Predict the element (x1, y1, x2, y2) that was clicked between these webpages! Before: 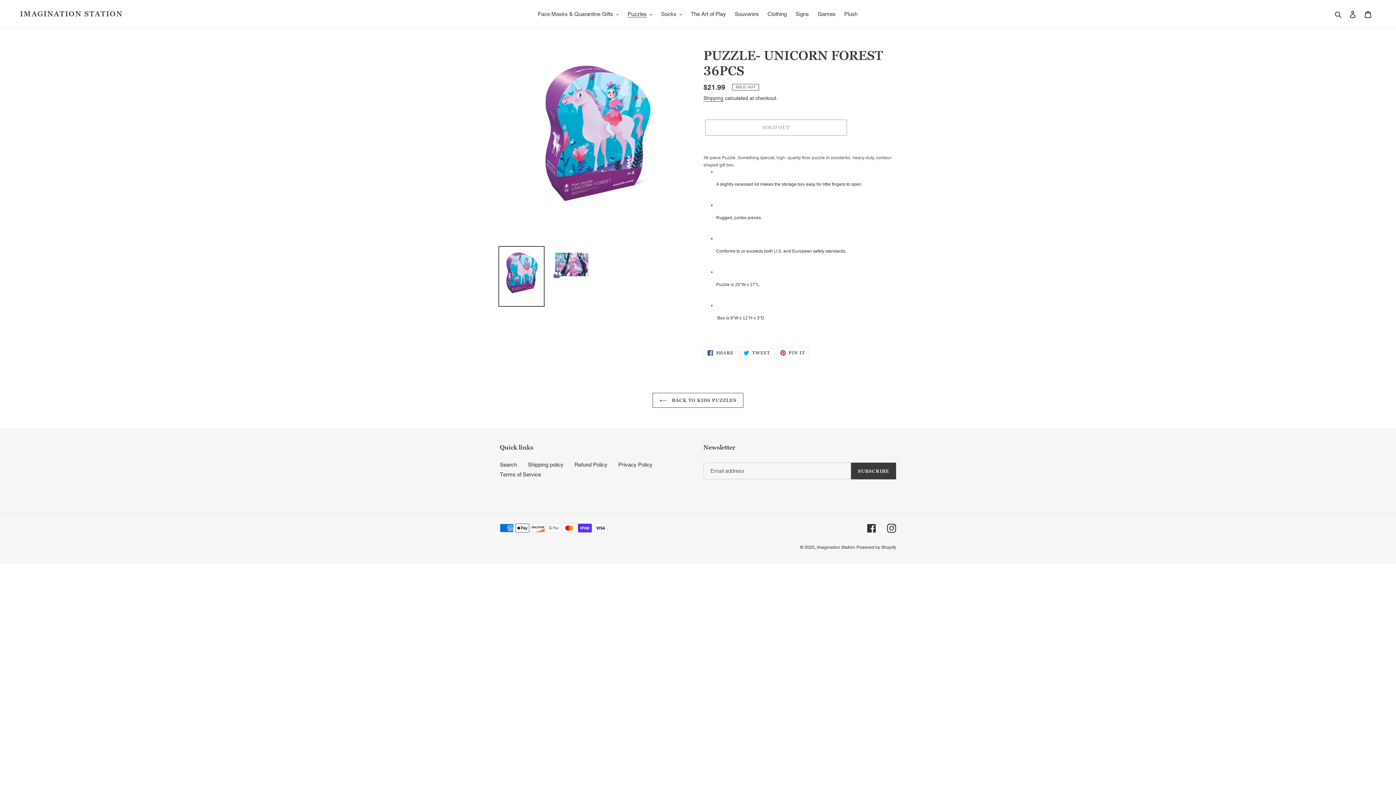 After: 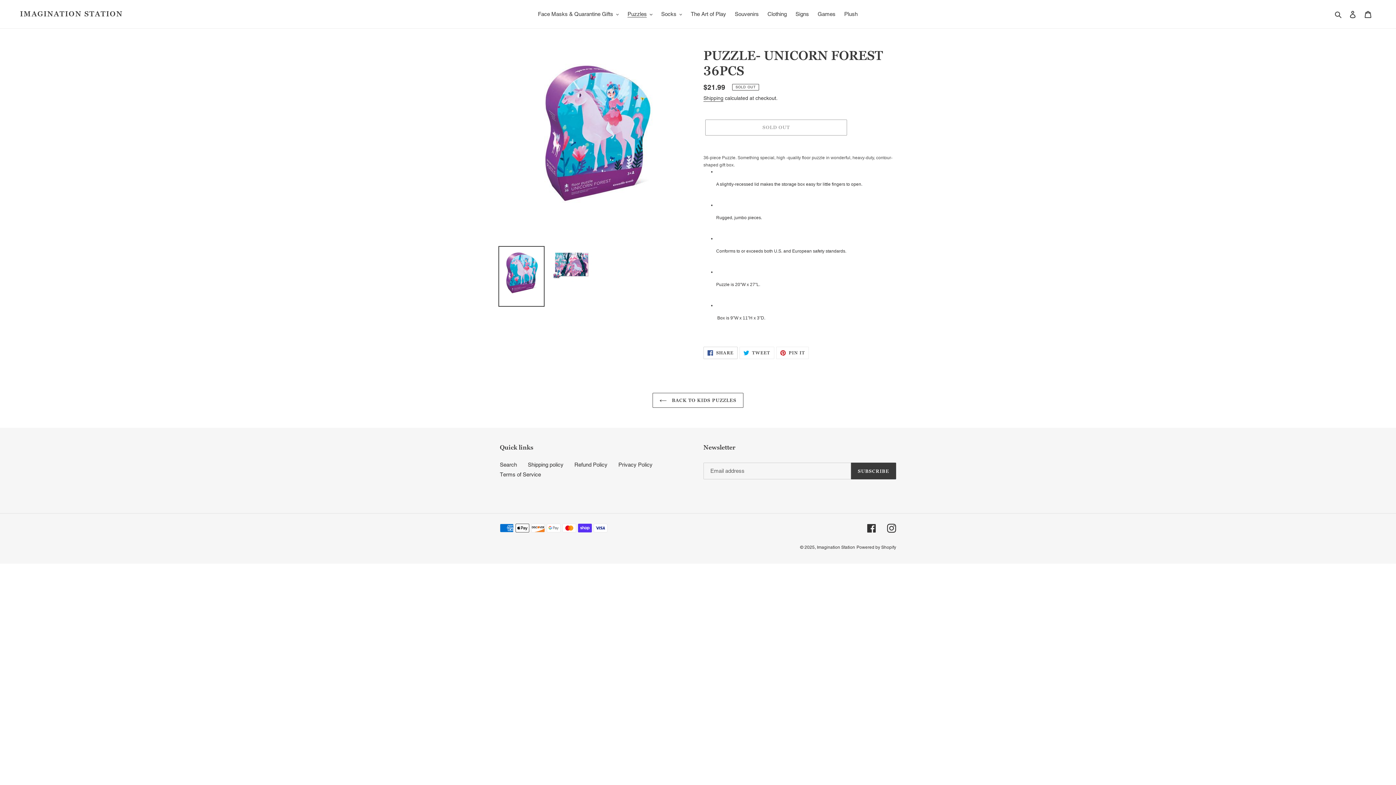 Action: label:  SHARE
SHARE ON FACEBOOK bbox: (703, 347, 737, 359)